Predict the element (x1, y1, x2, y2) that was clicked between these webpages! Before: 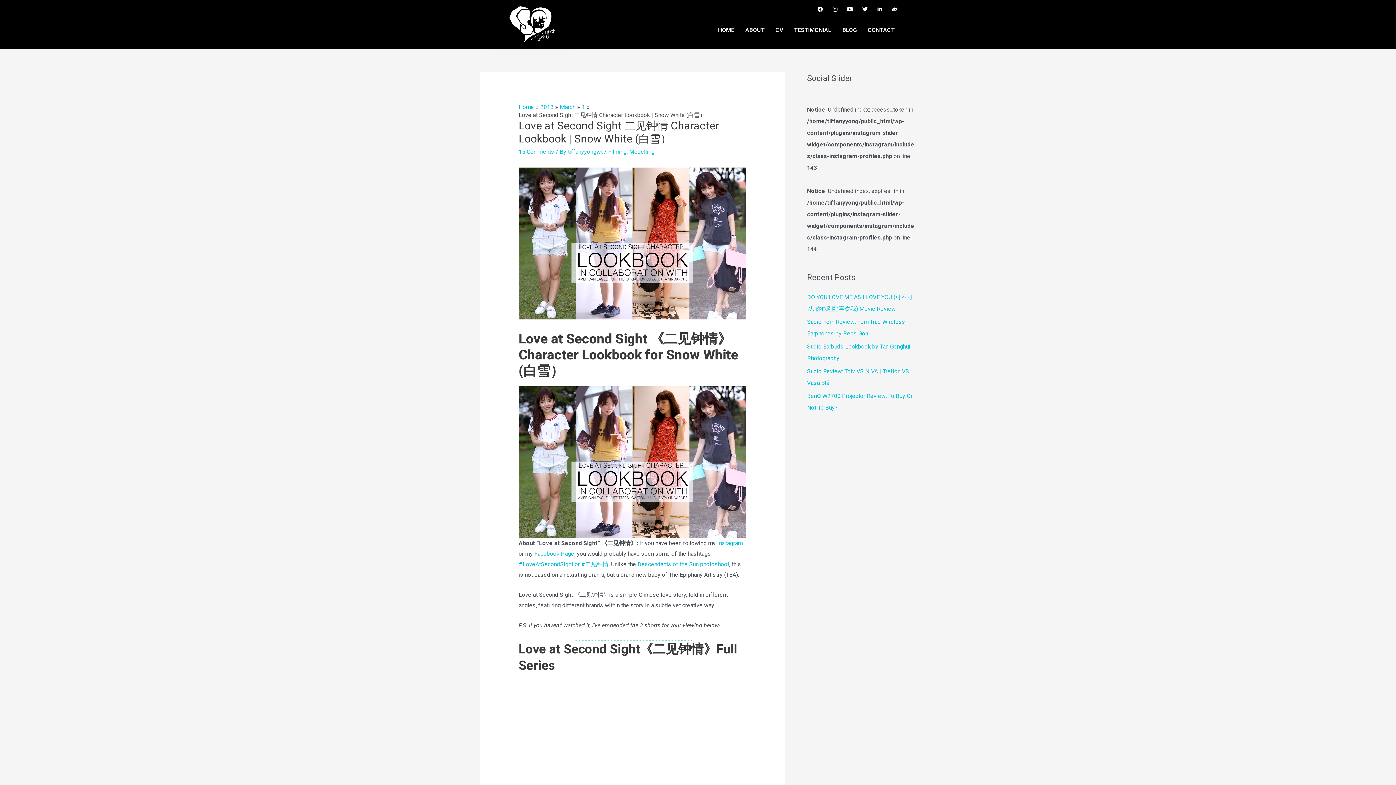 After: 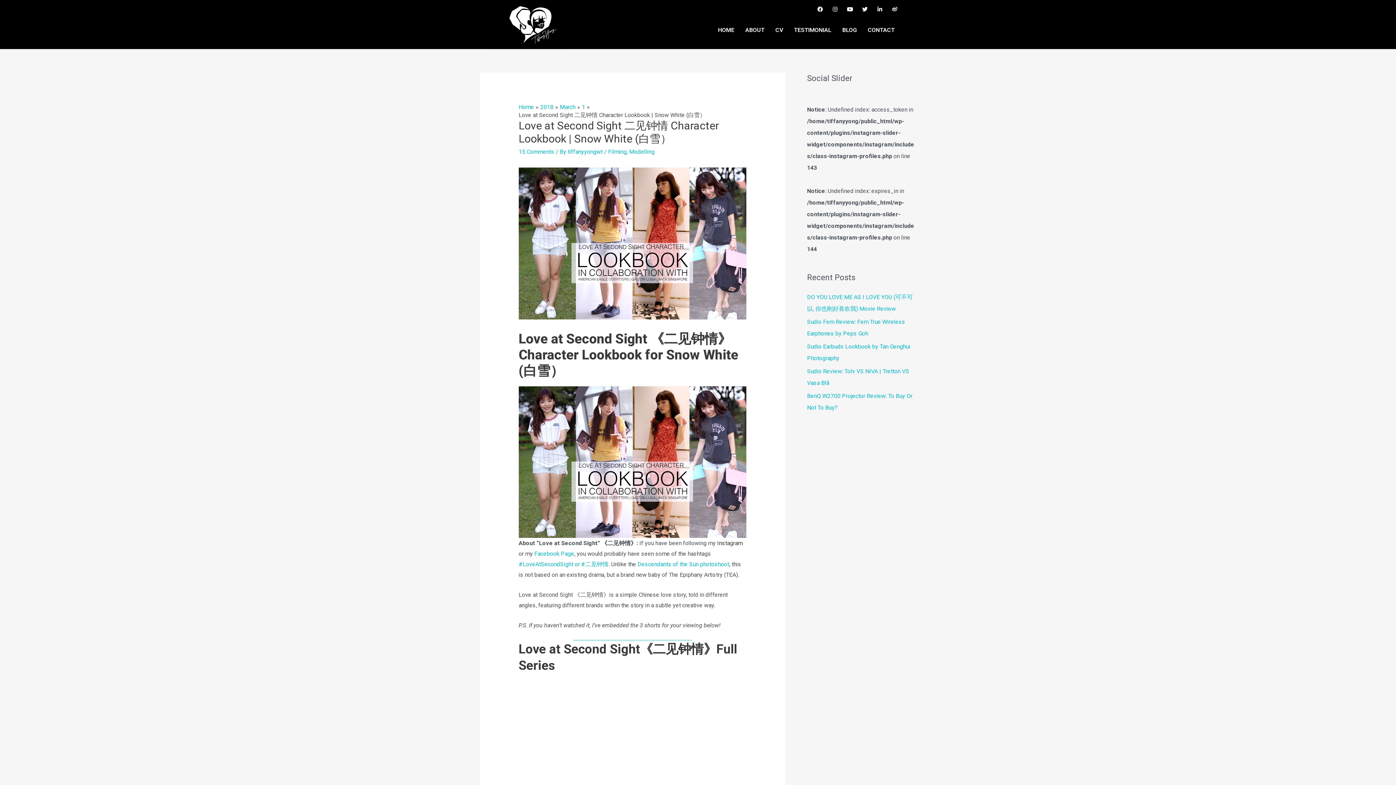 Action: bbox: (717, 540, 742, 547) label: Instagram